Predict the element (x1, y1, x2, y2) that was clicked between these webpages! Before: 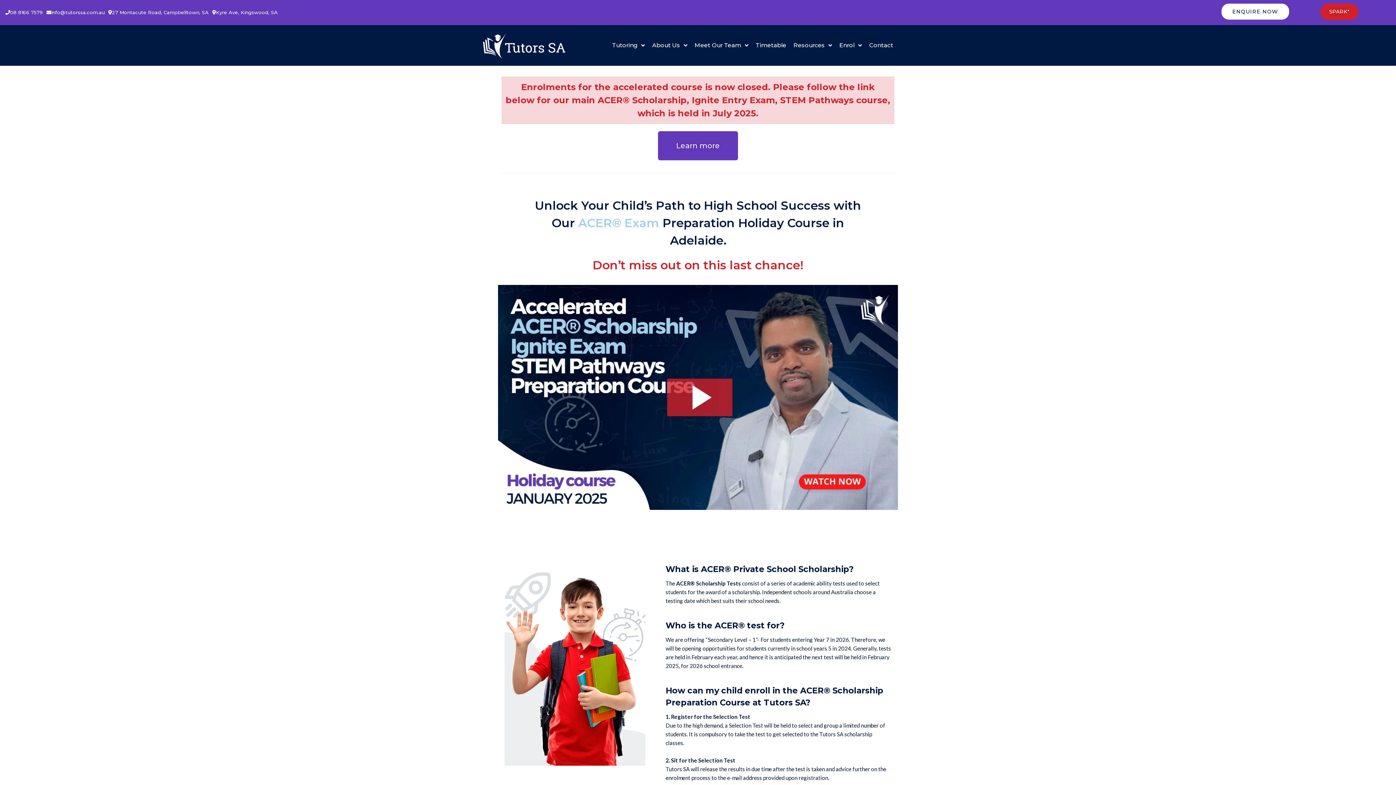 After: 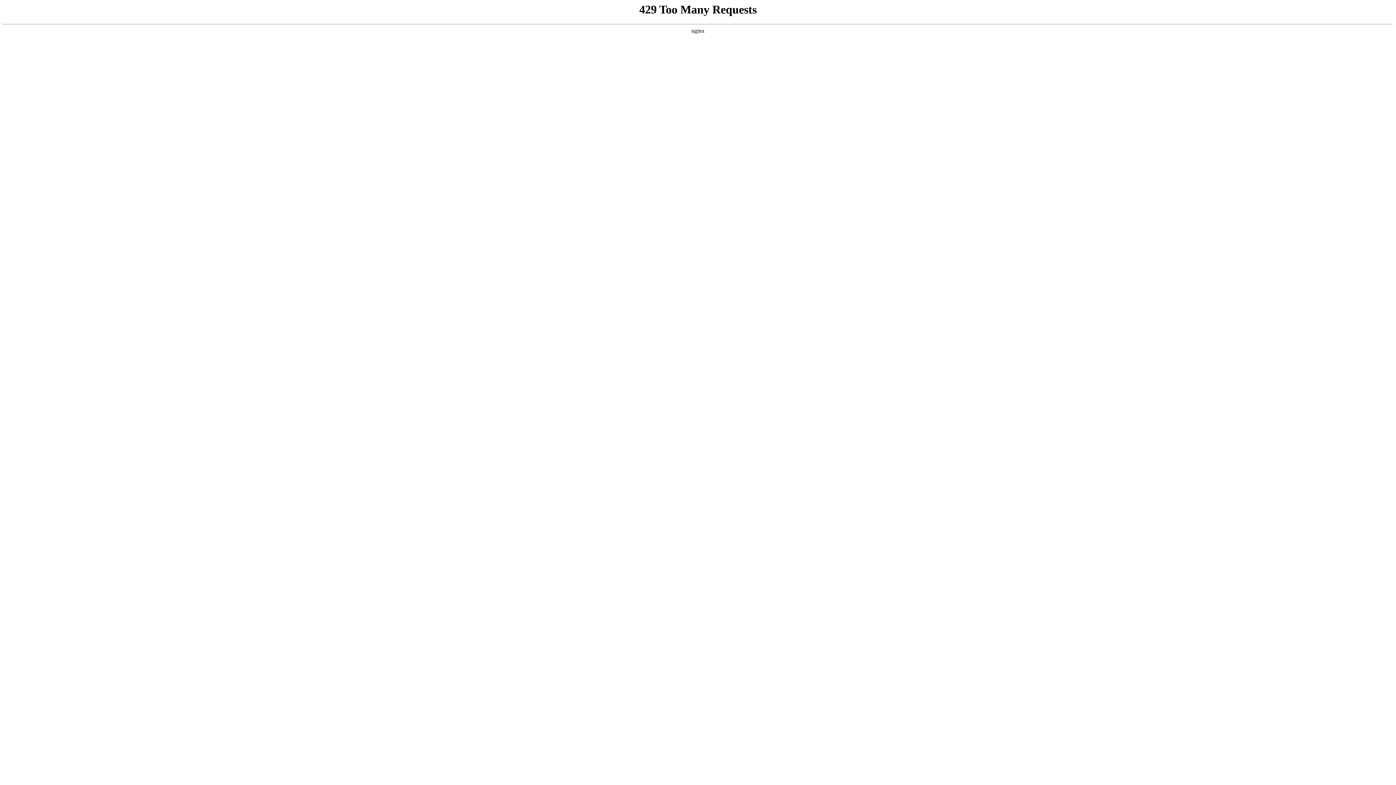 Action: label: Enrol bbox: (835, 37, 865, 53)